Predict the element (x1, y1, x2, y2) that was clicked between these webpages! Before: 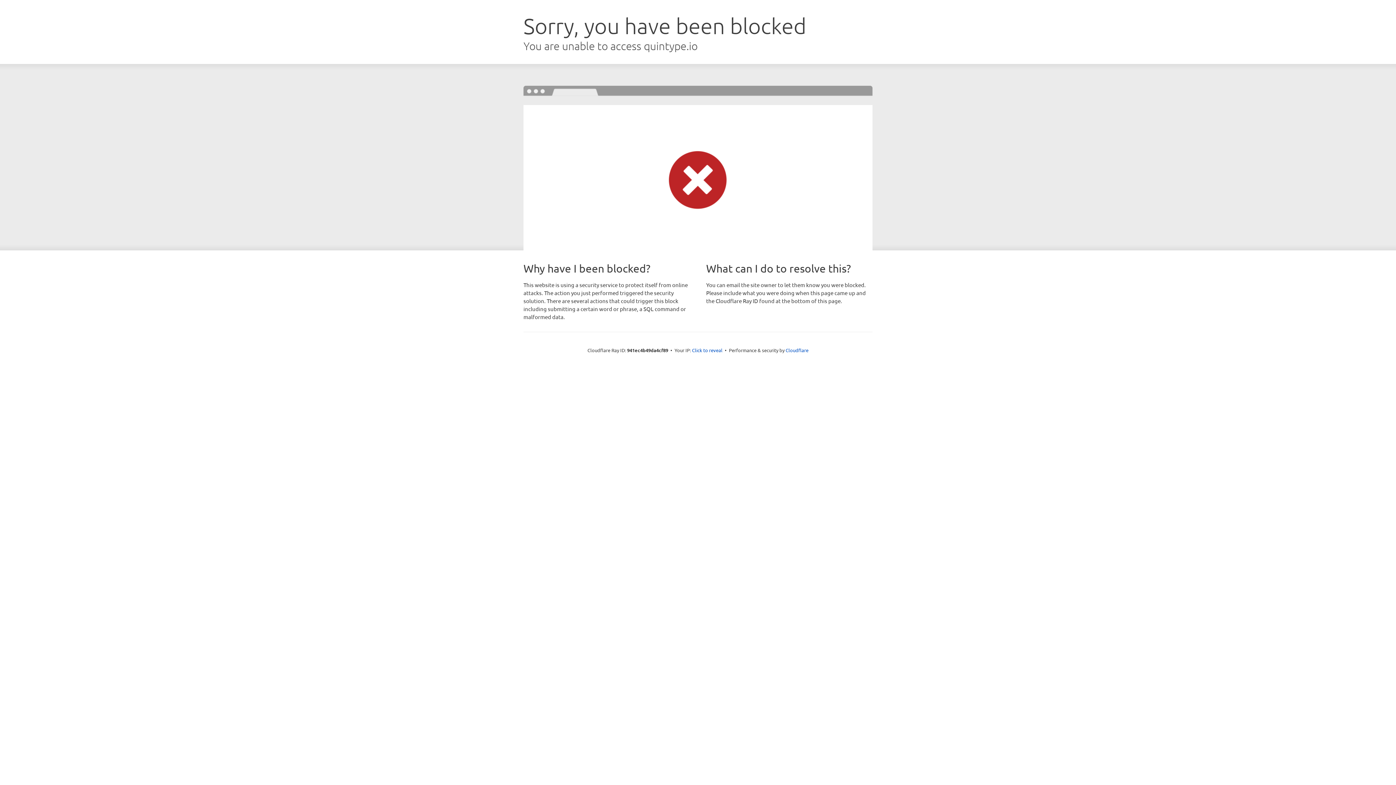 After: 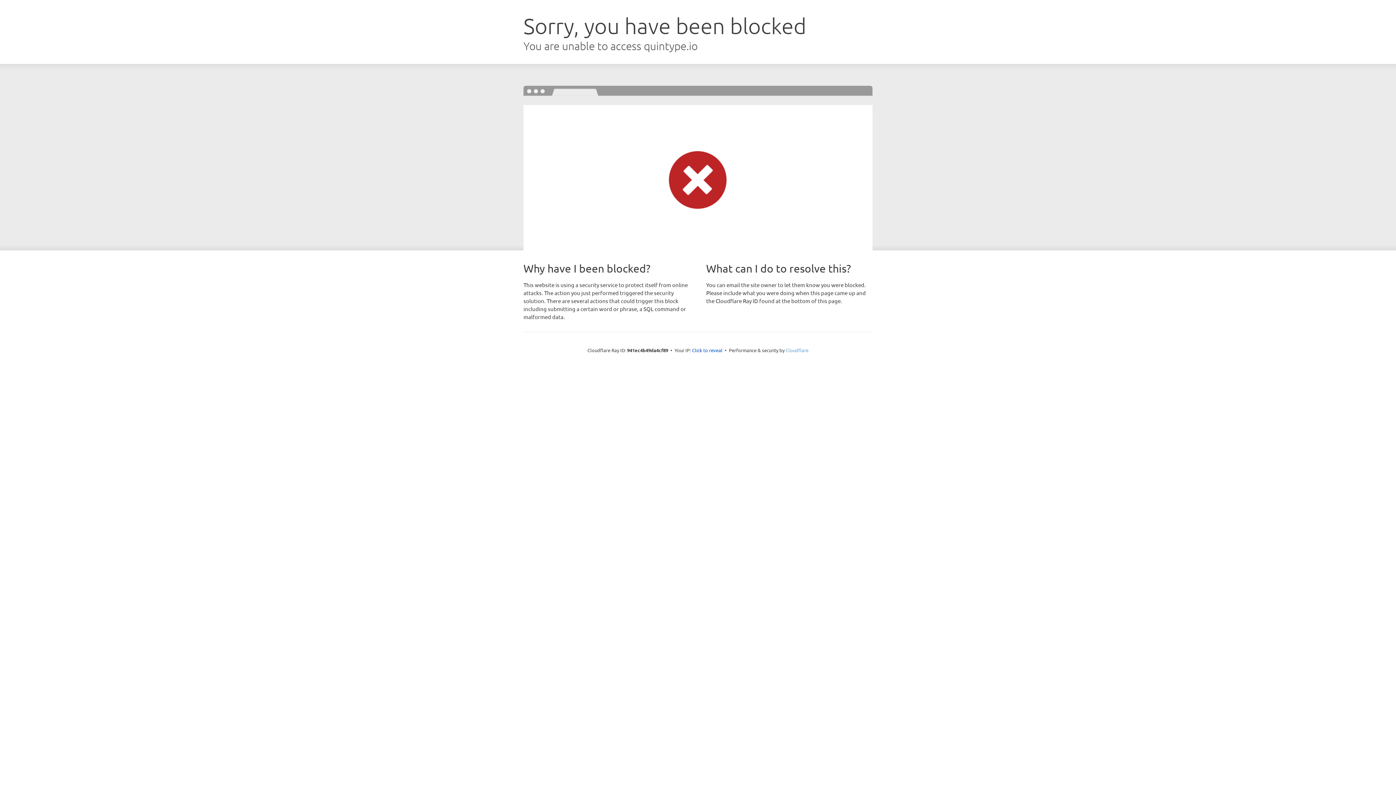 Action: bbox: (785, 347, 808, 353) label: Cloudflare